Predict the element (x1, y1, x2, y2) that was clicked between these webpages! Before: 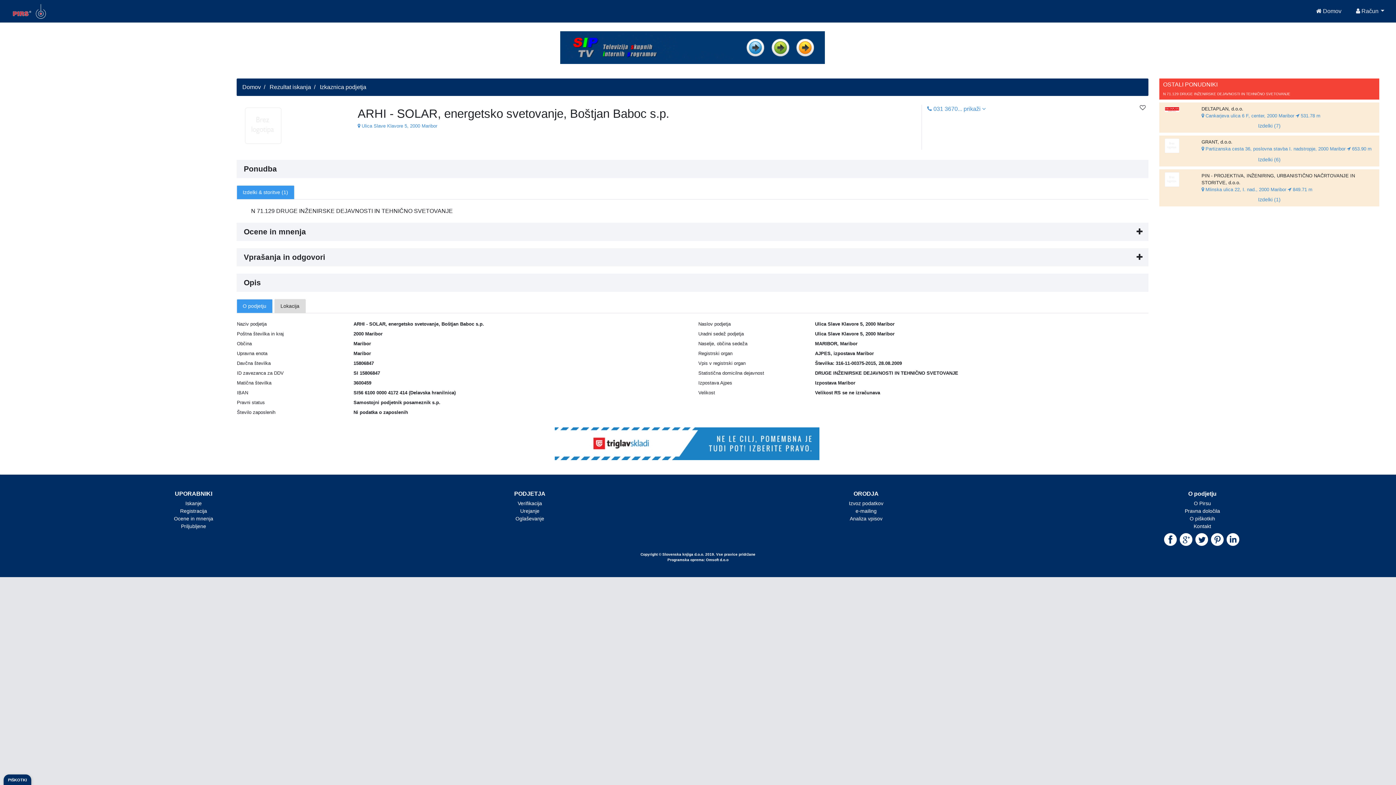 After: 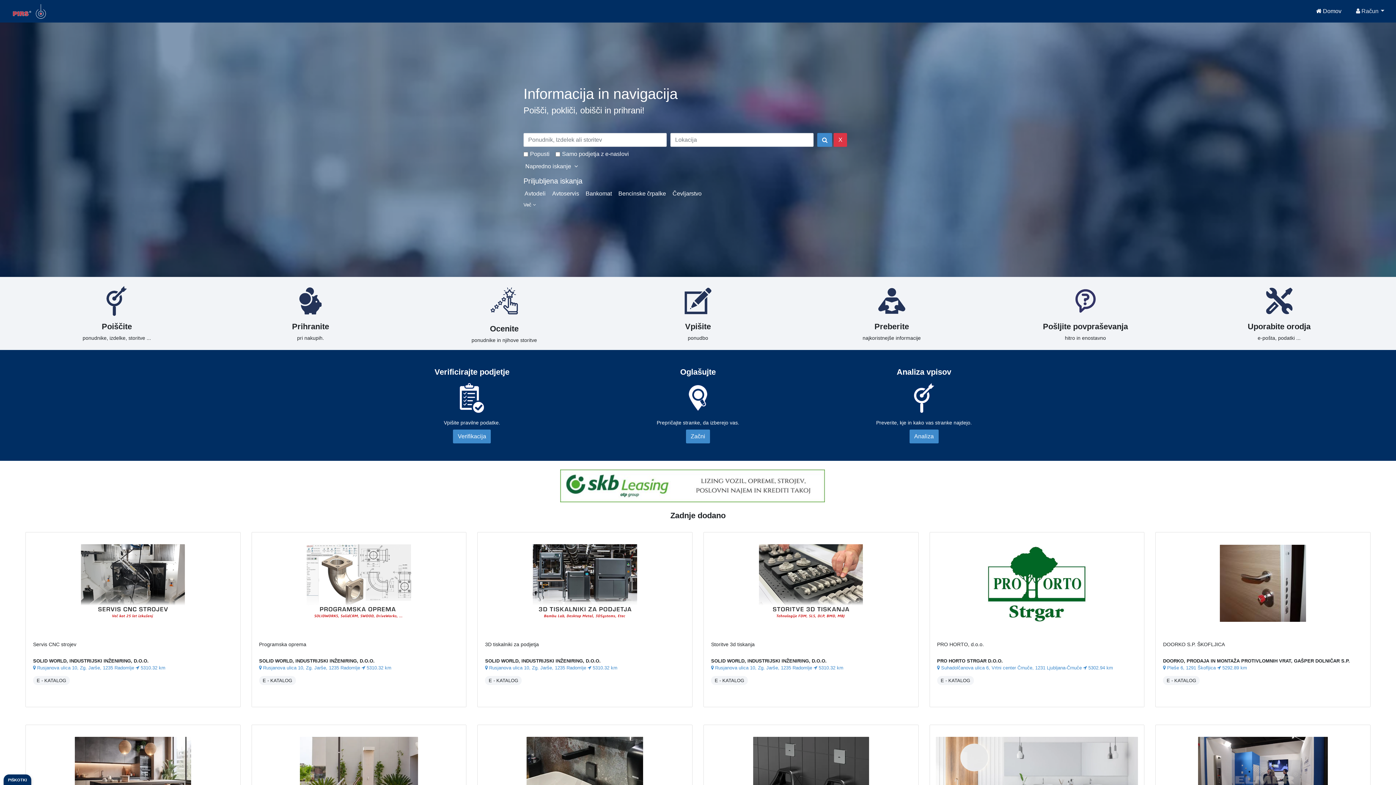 Action: bbox: (1315, 4, 1345, 18) label:  Domov